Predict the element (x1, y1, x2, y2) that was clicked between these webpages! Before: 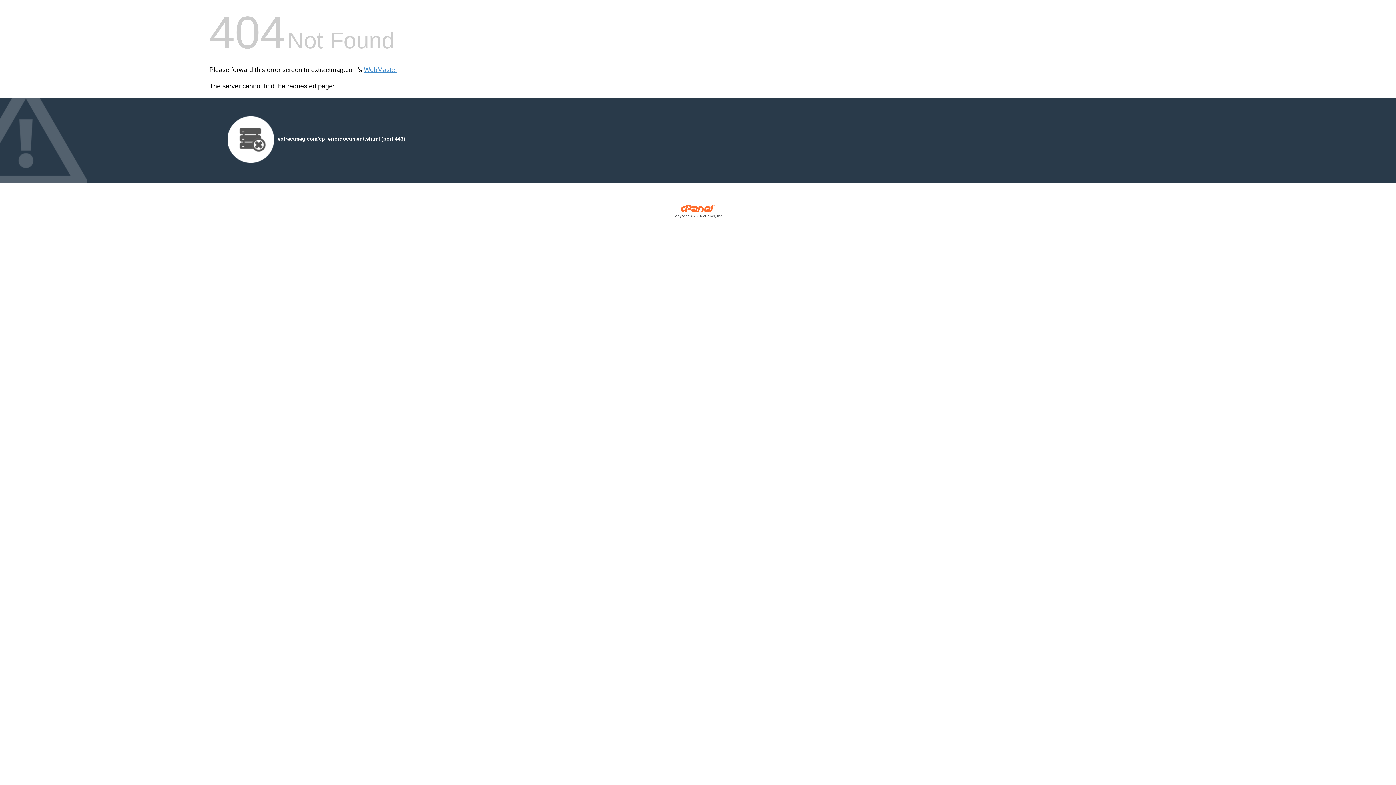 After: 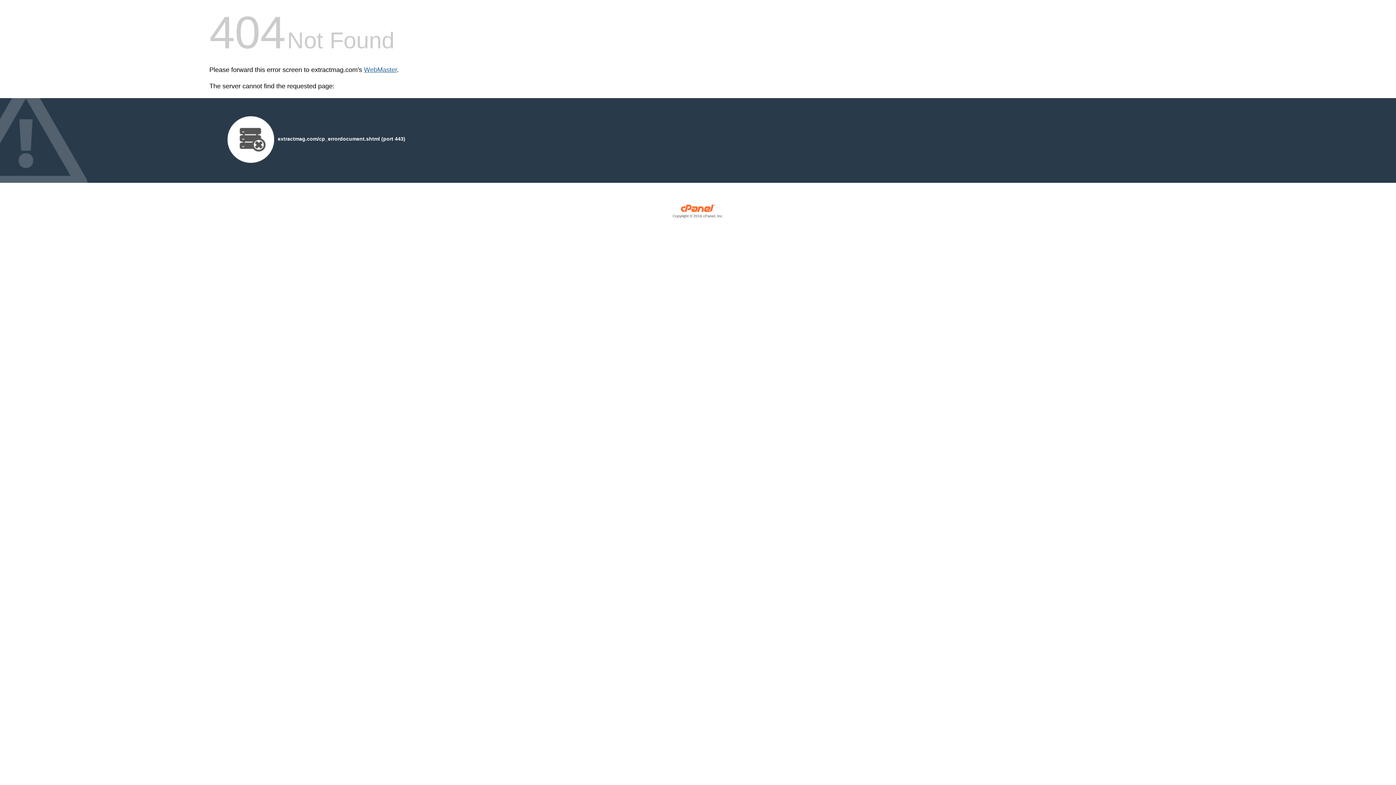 Action: bbox: (364, 66, 397, 73) label: WebMaster